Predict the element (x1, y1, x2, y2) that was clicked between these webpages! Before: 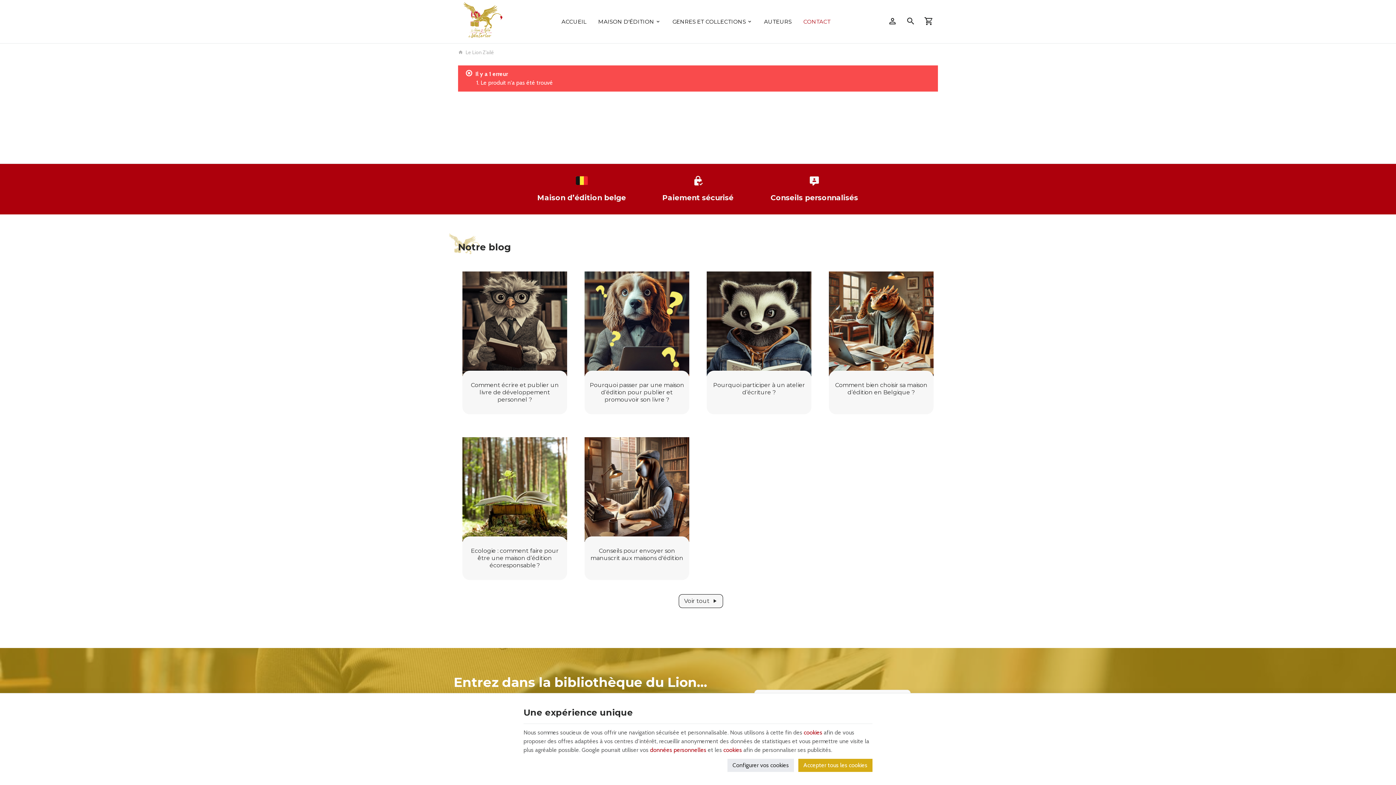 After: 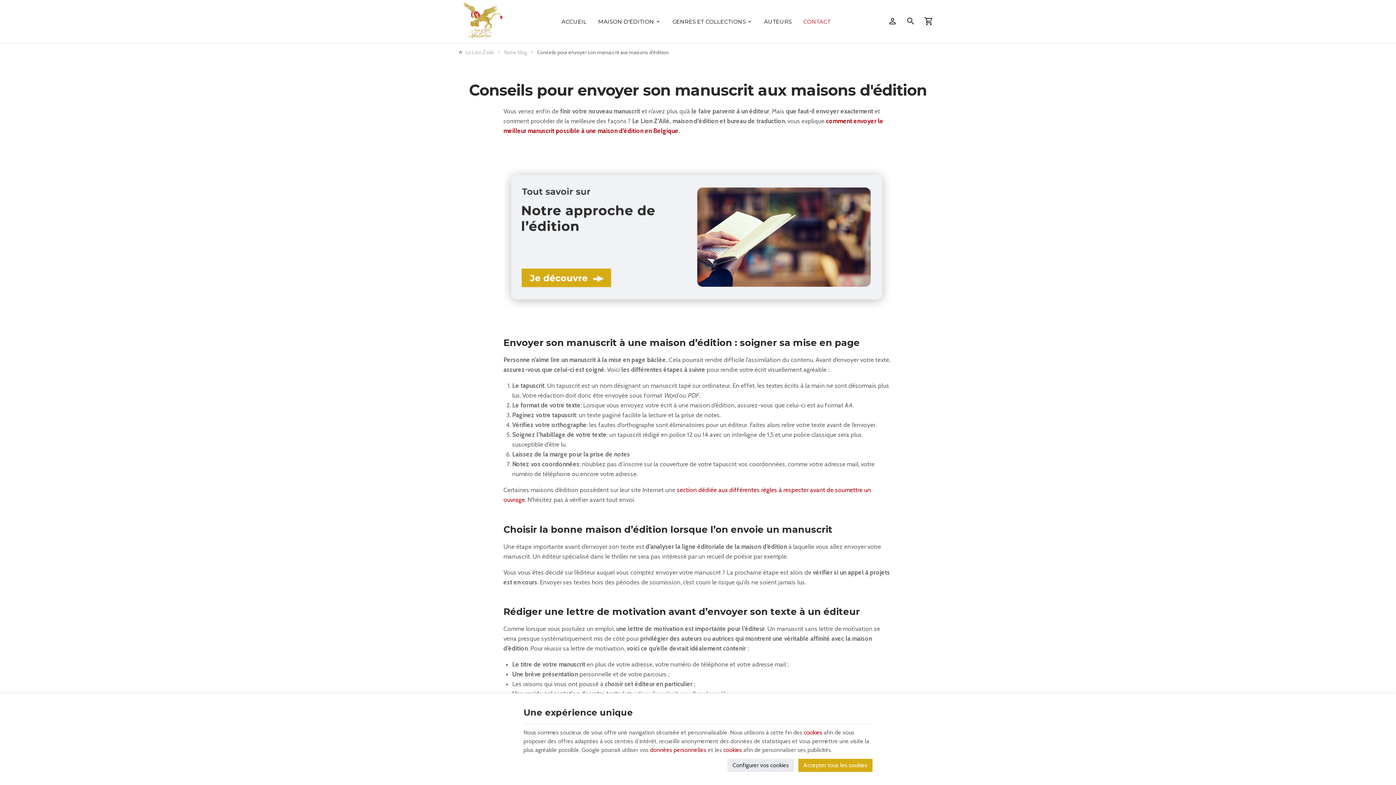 Action: label: Conseils pour envoyer son manuscrit aux maisons d'édition bbox: (588, 547, 685, 569)